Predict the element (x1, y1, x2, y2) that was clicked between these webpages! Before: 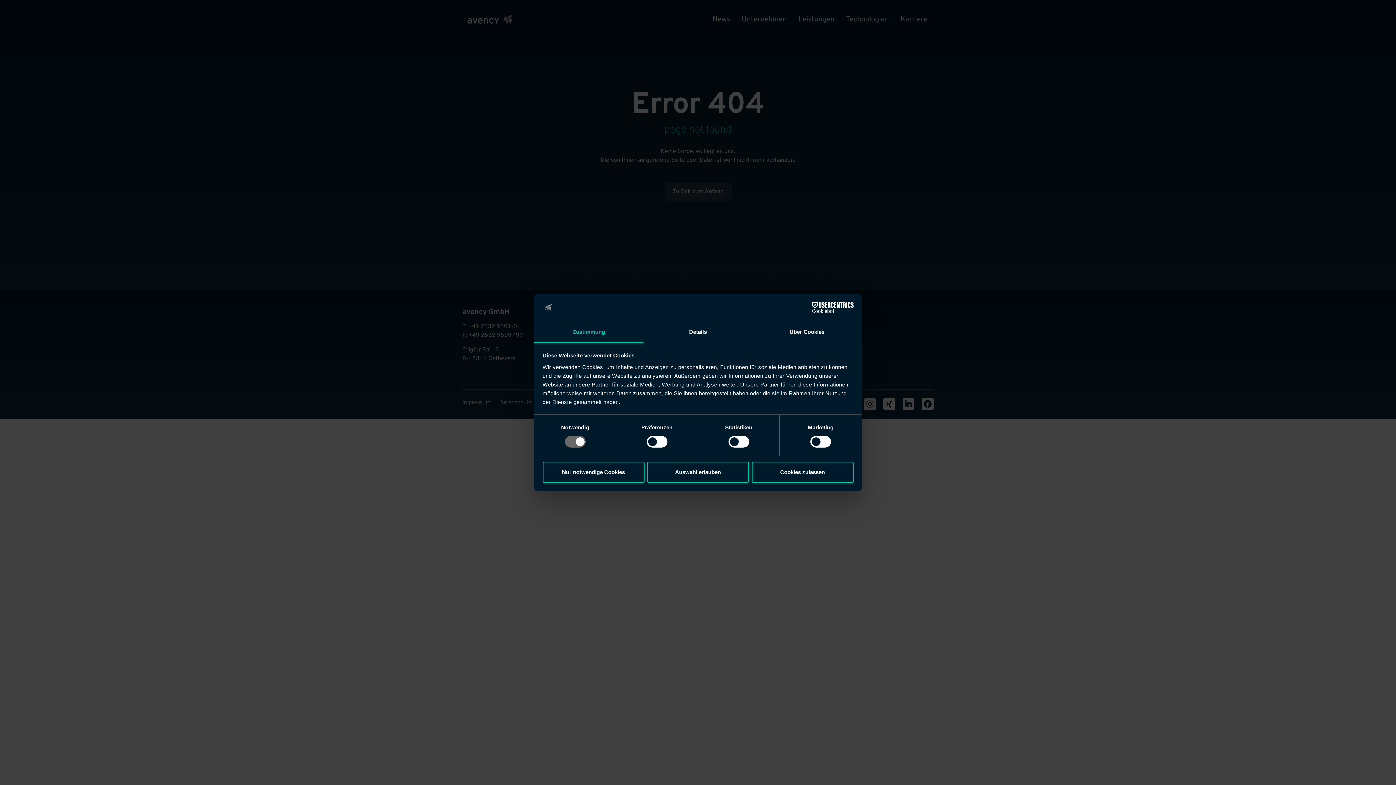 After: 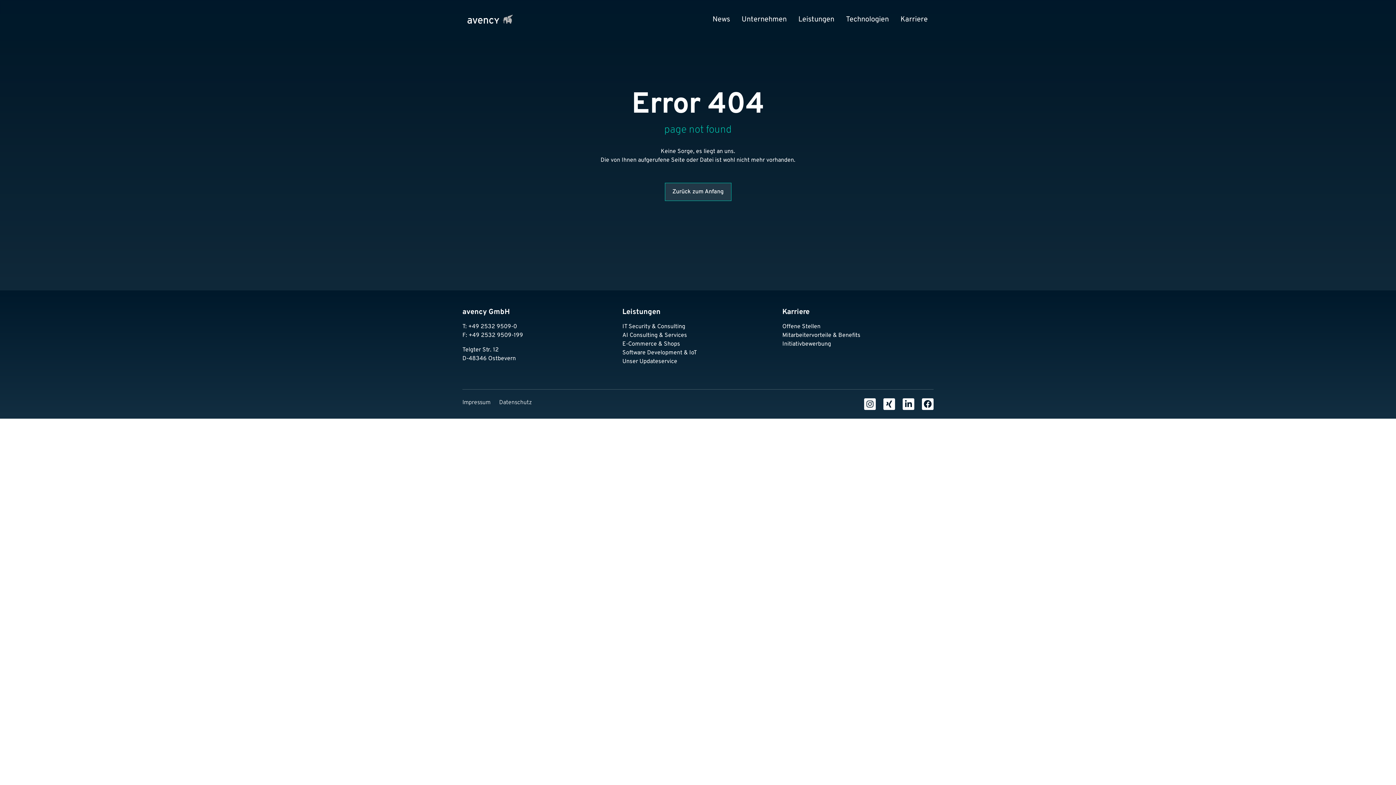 Action: label: Cookies zulassen bbox: (751, 461, 853, 482)